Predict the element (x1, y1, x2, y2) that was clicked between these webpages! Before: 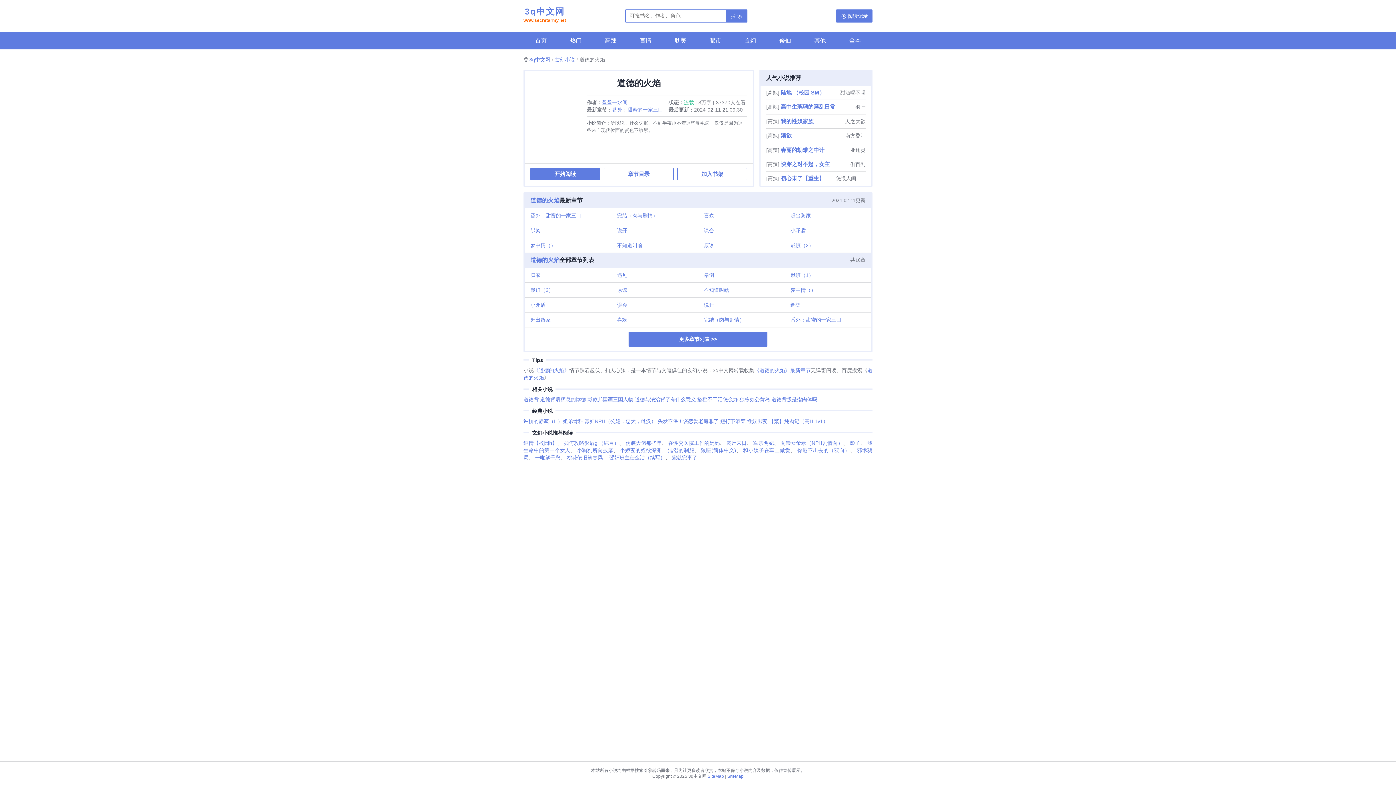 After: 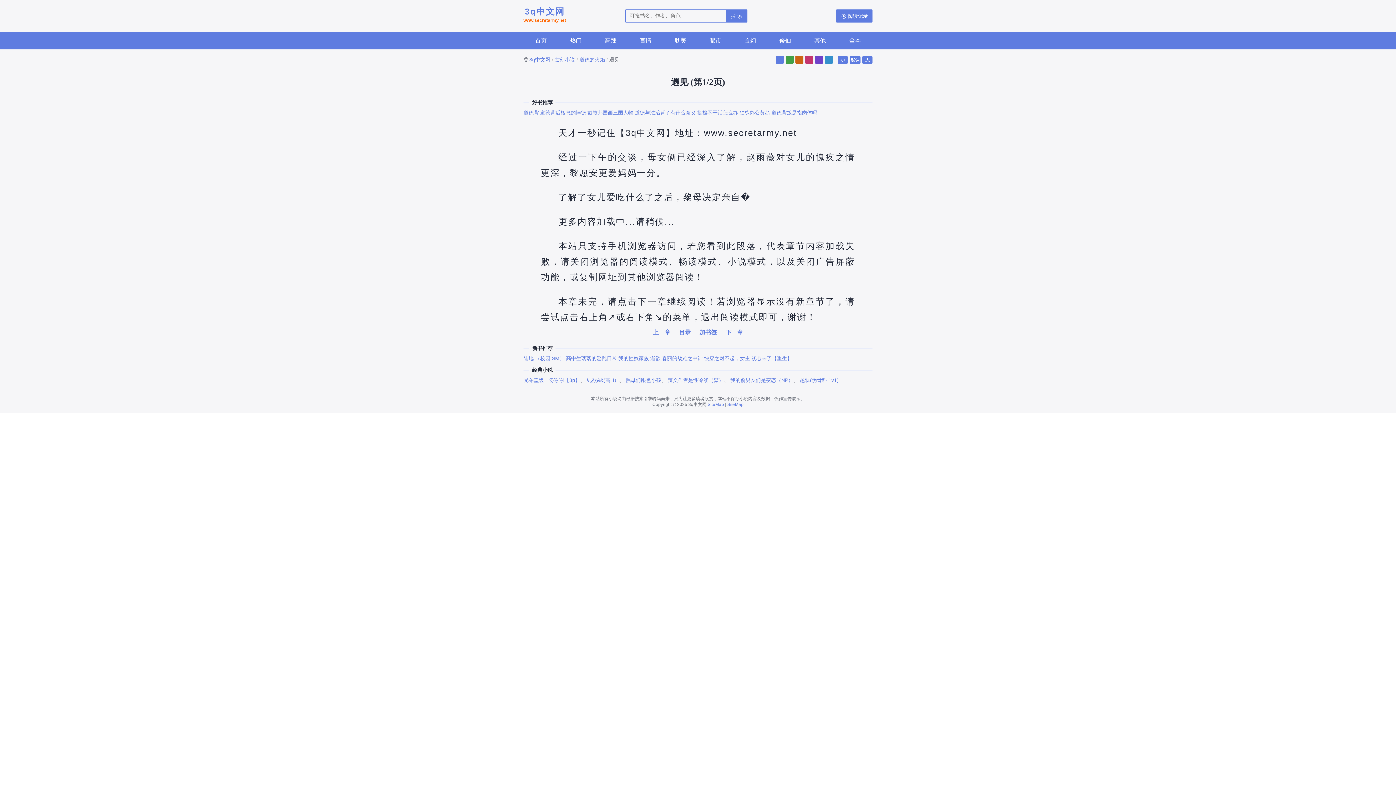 Action: bbox: (611, 267, 698, 282) label: 遇见